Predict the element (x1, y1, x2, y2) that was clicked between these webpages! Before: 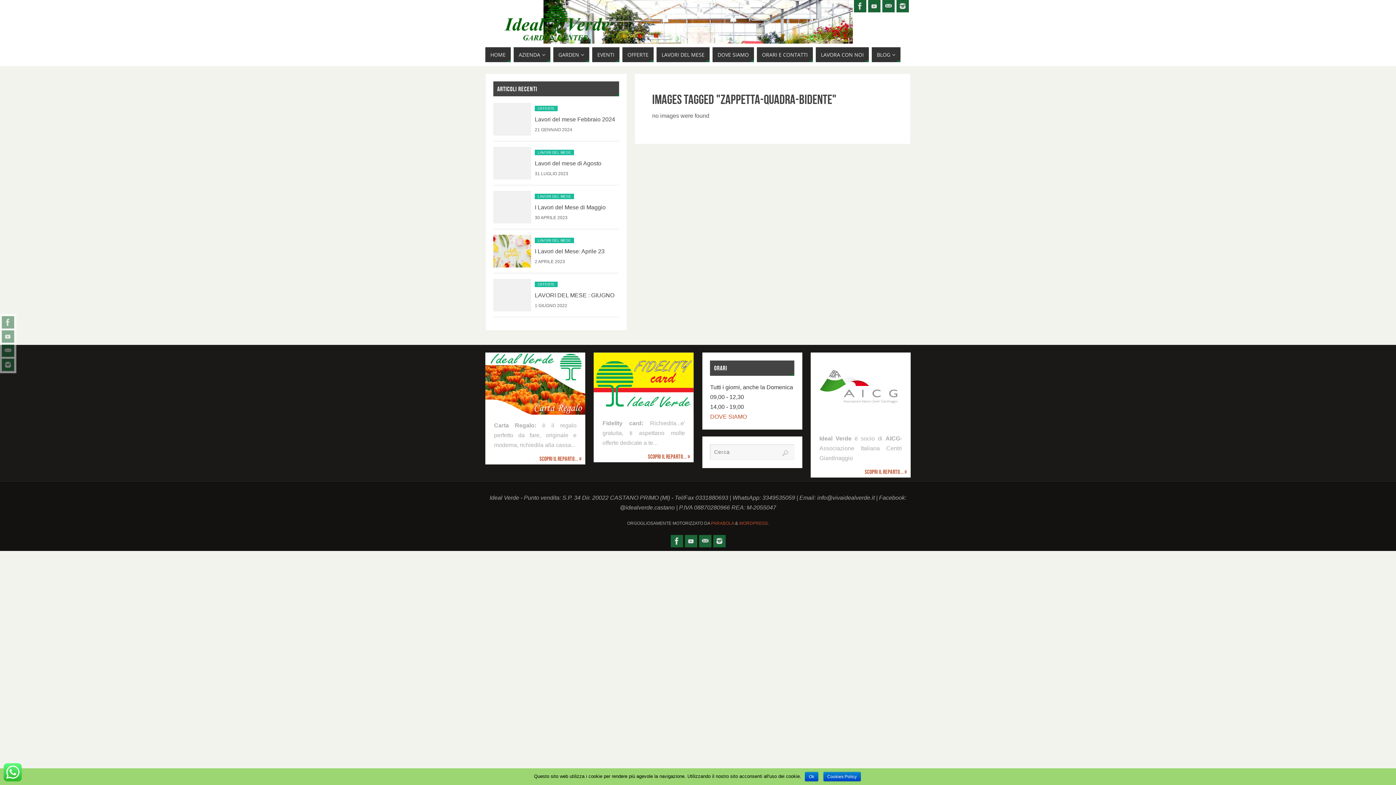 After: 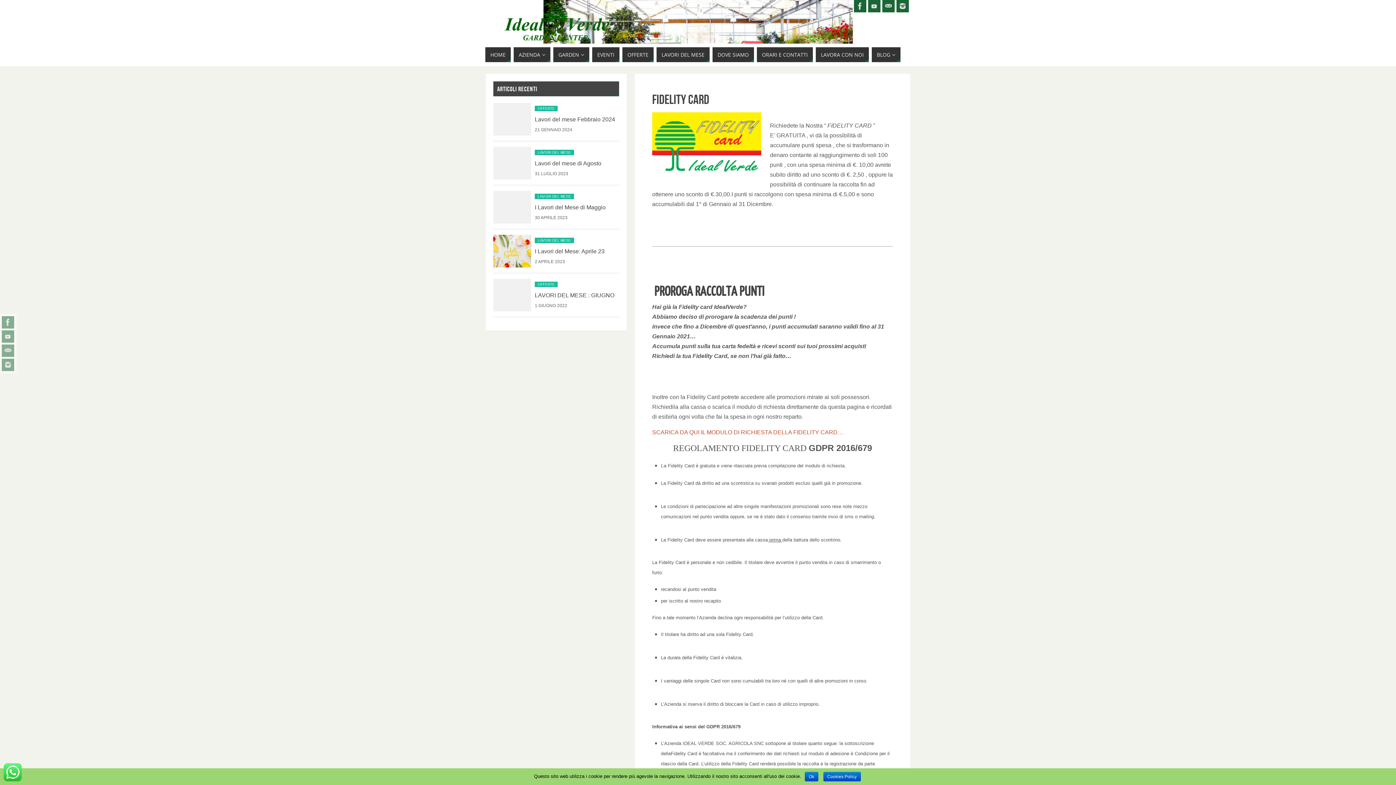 Action: label: Scopri il reparto... » bbox: (648, 453, 690, 460)